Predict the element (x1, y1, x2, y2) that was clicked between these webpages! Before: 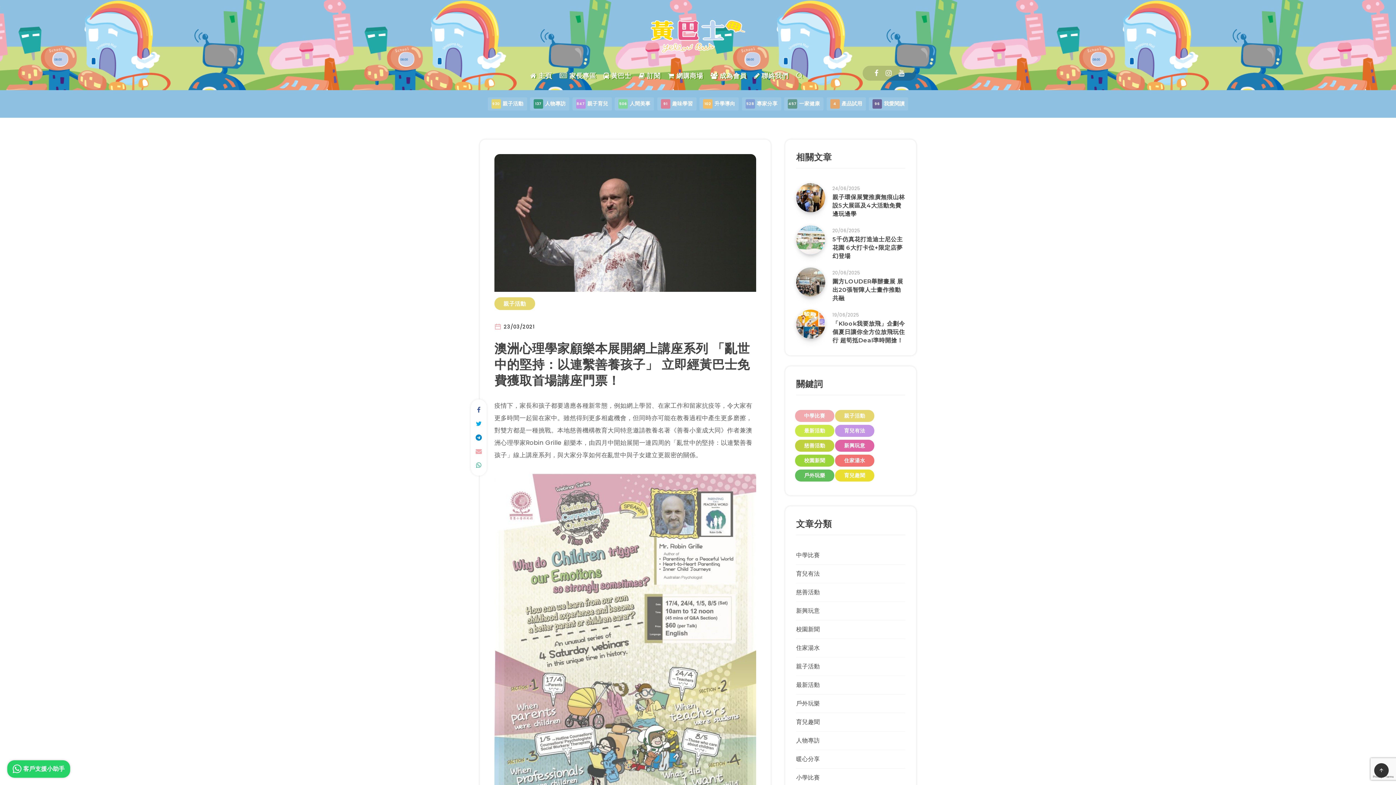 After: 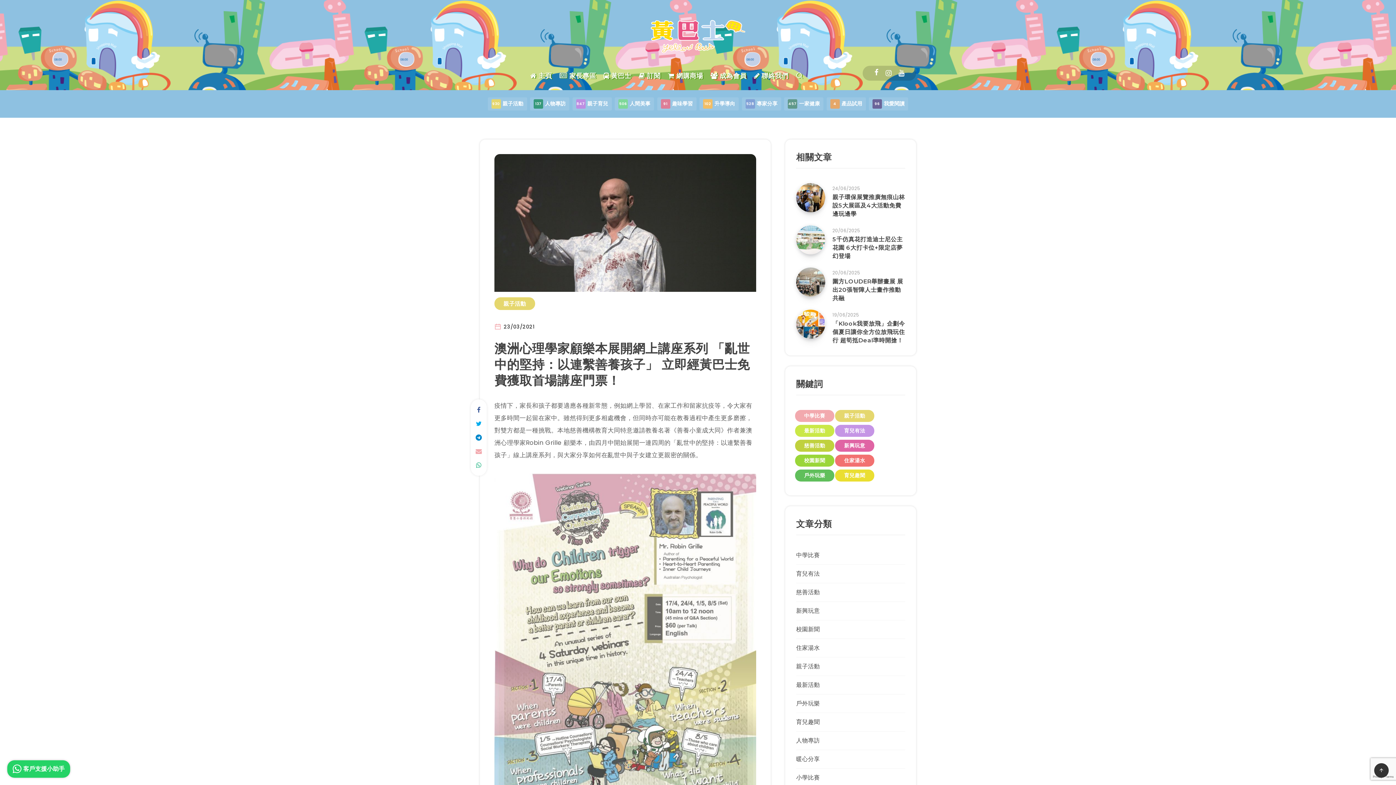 Action: bbox: (874, 65, 878, 80) label: Facebook